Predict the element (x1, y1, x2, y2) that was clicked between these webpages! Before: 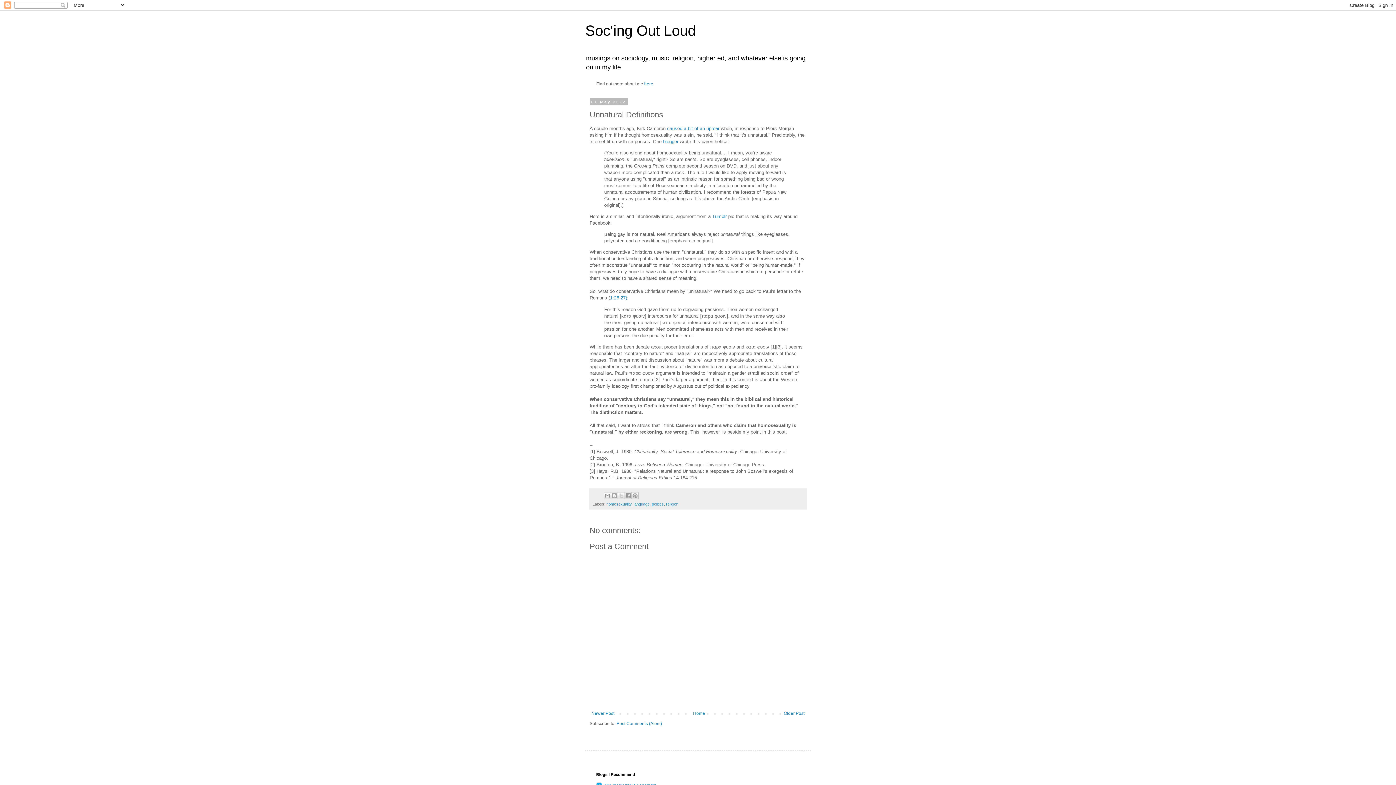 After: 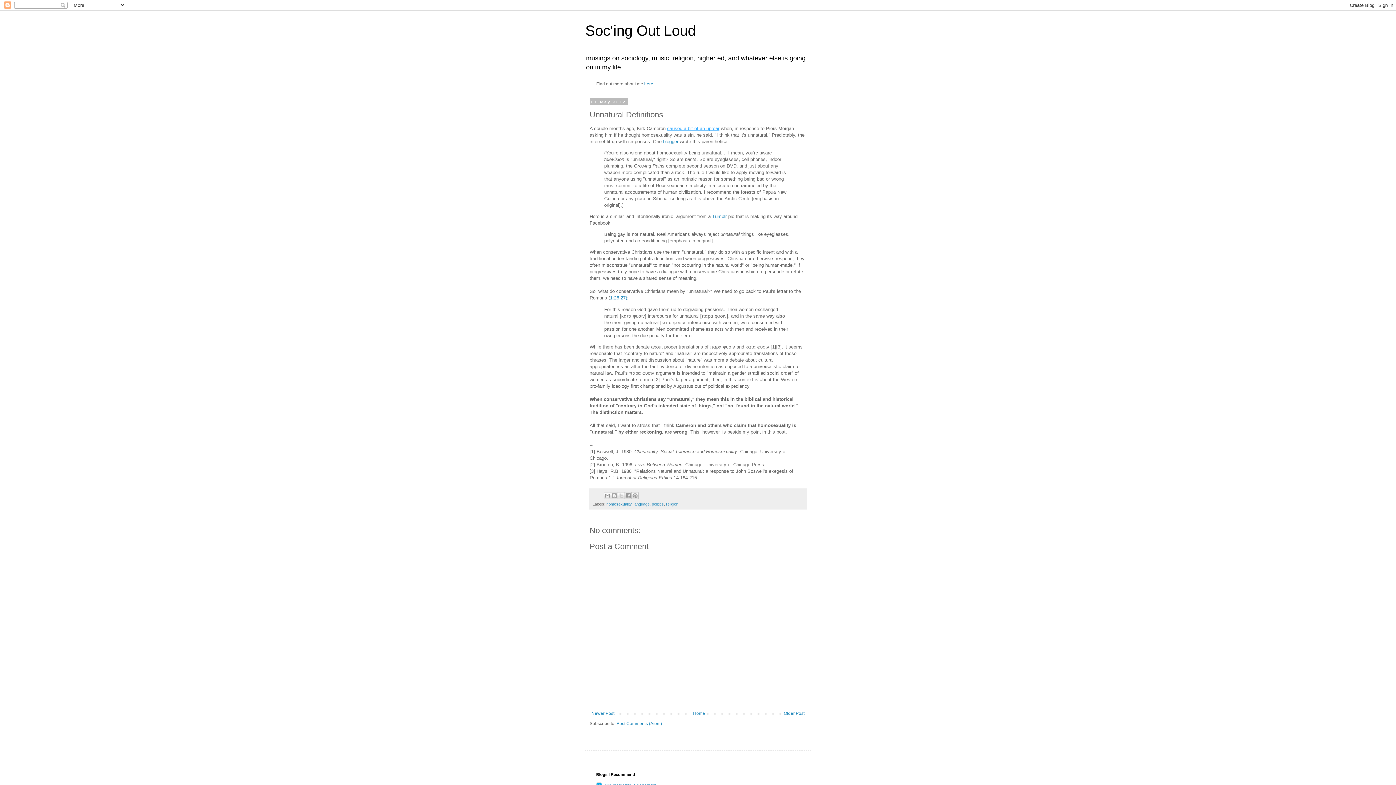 Action: bbox: (667, 125, 719, 131) label: caused a bit of an uproar